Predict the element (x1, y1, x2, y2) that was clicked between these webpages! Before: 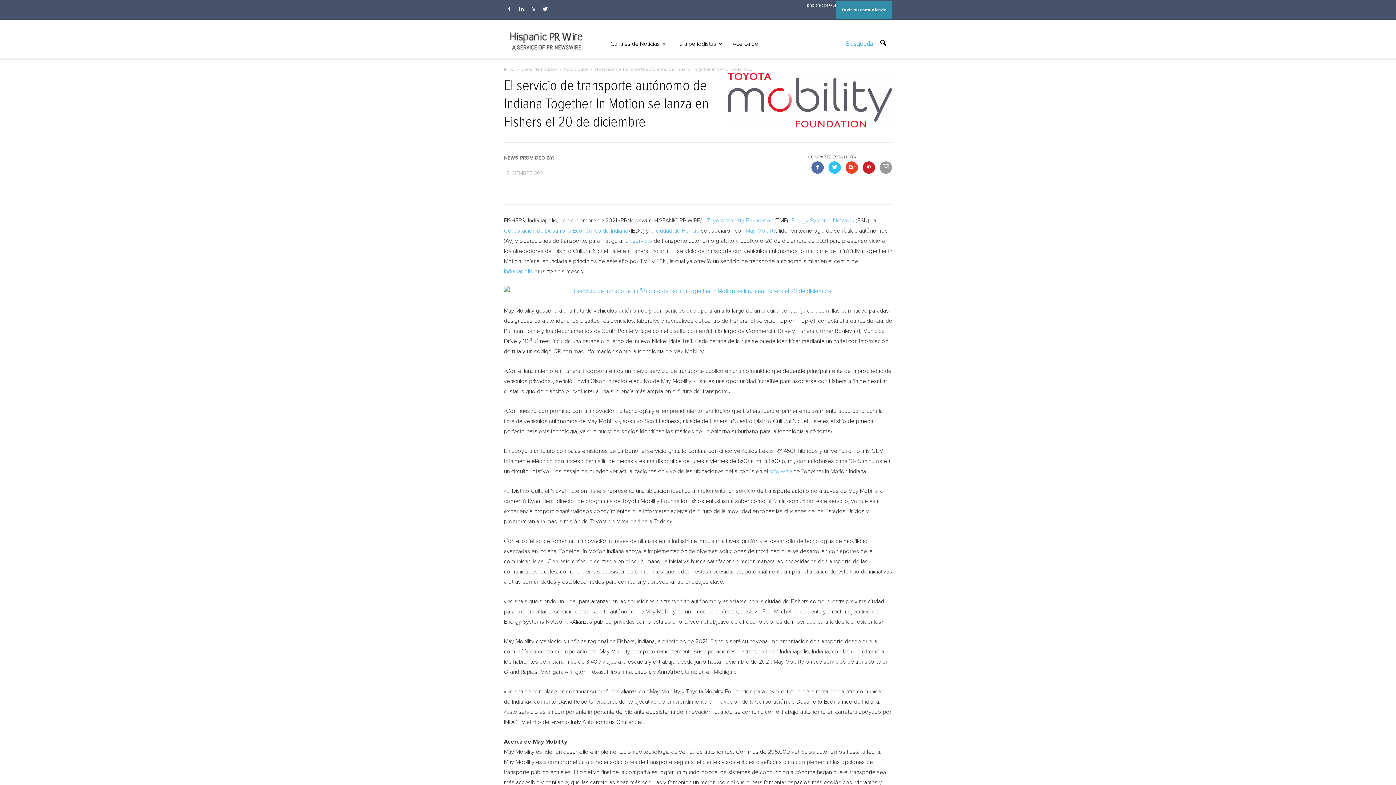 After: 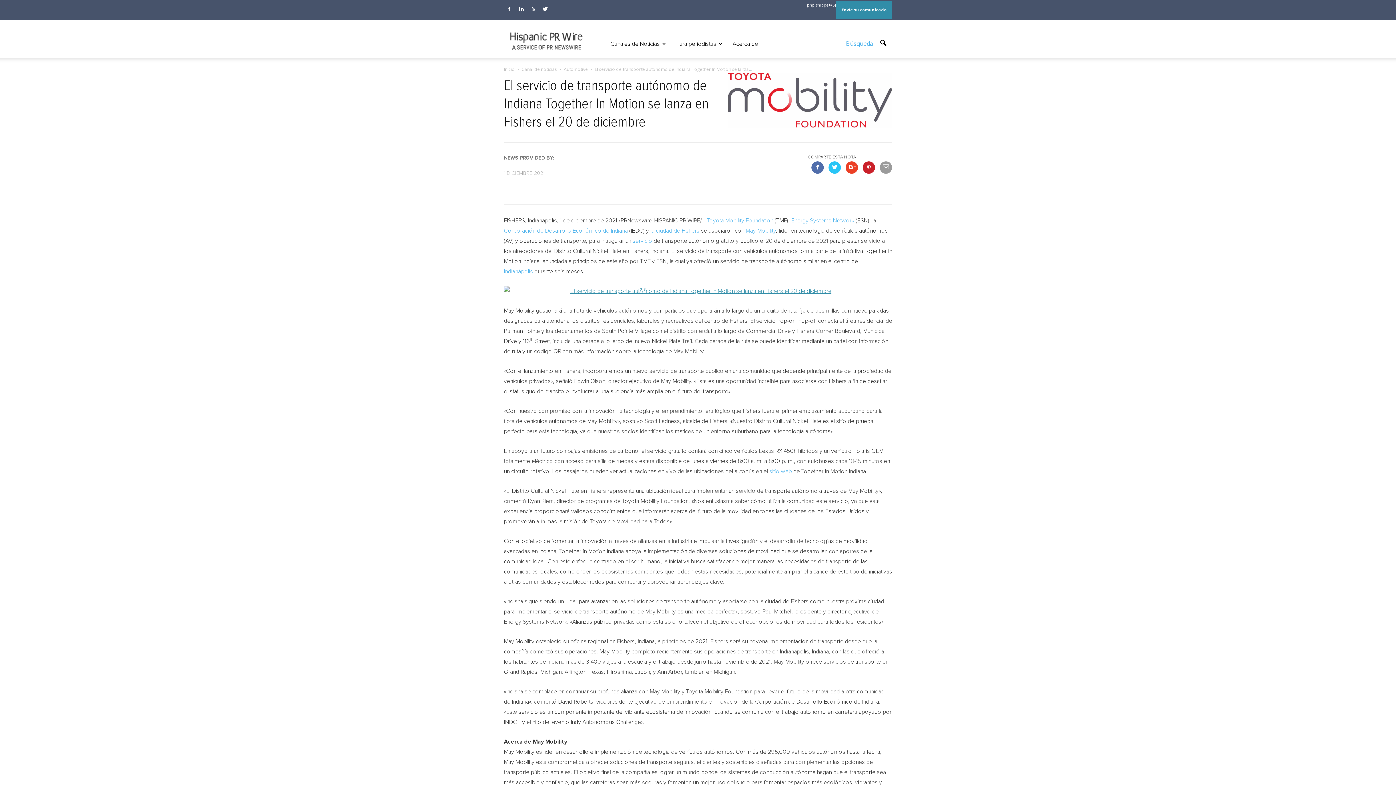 Action: bbox: (504, 286, 892, 296)